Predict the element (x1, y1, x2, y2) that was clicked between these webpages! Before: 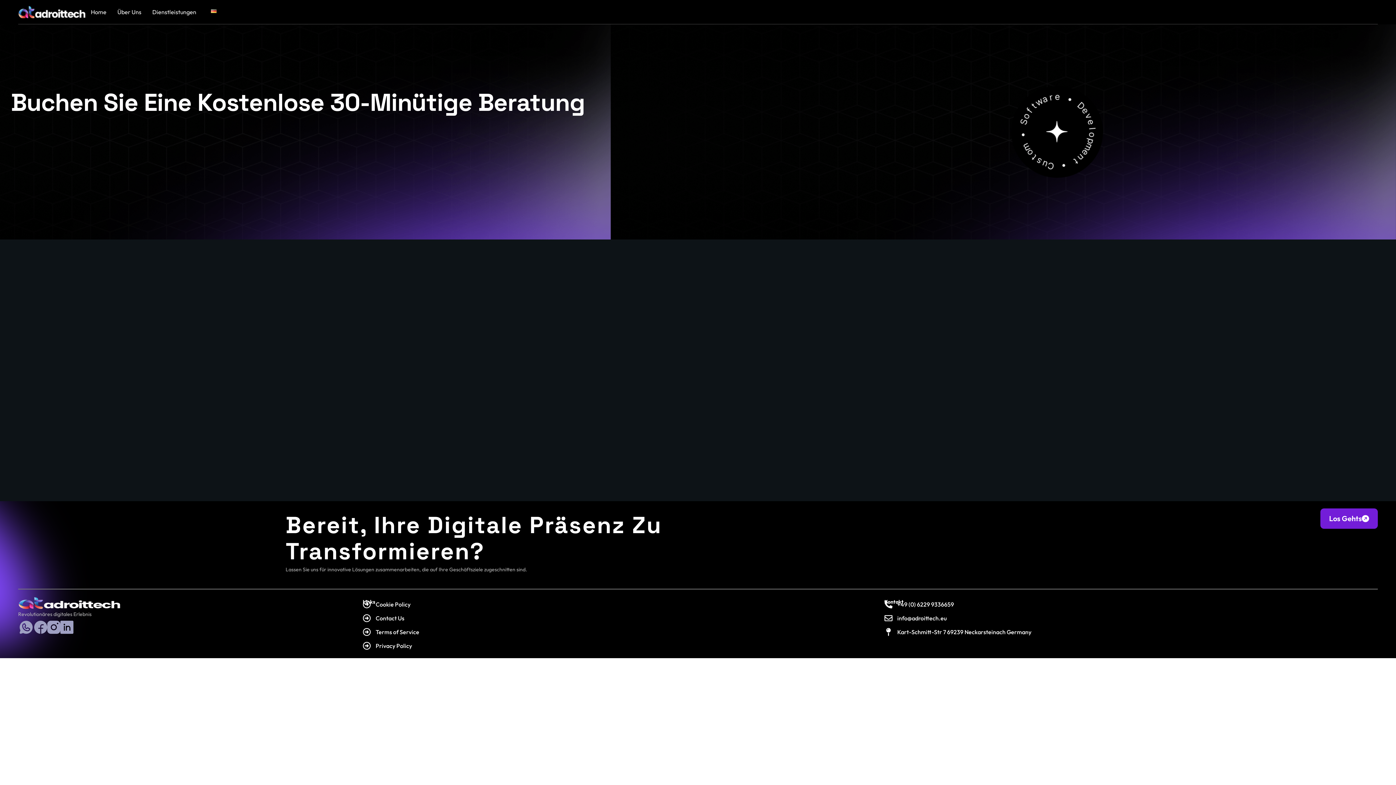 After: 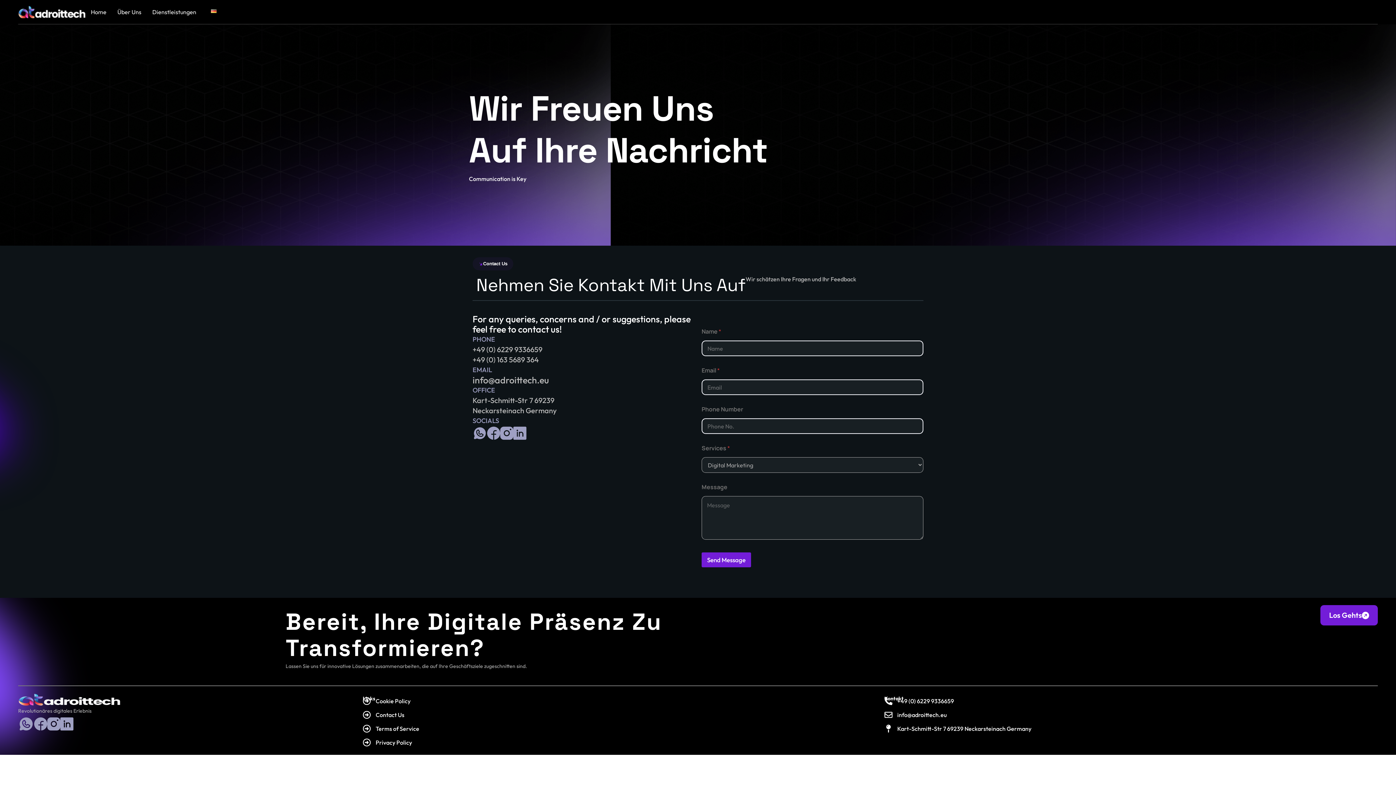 Action: label: Contact Us bbox: (362, 613, 828, 623)